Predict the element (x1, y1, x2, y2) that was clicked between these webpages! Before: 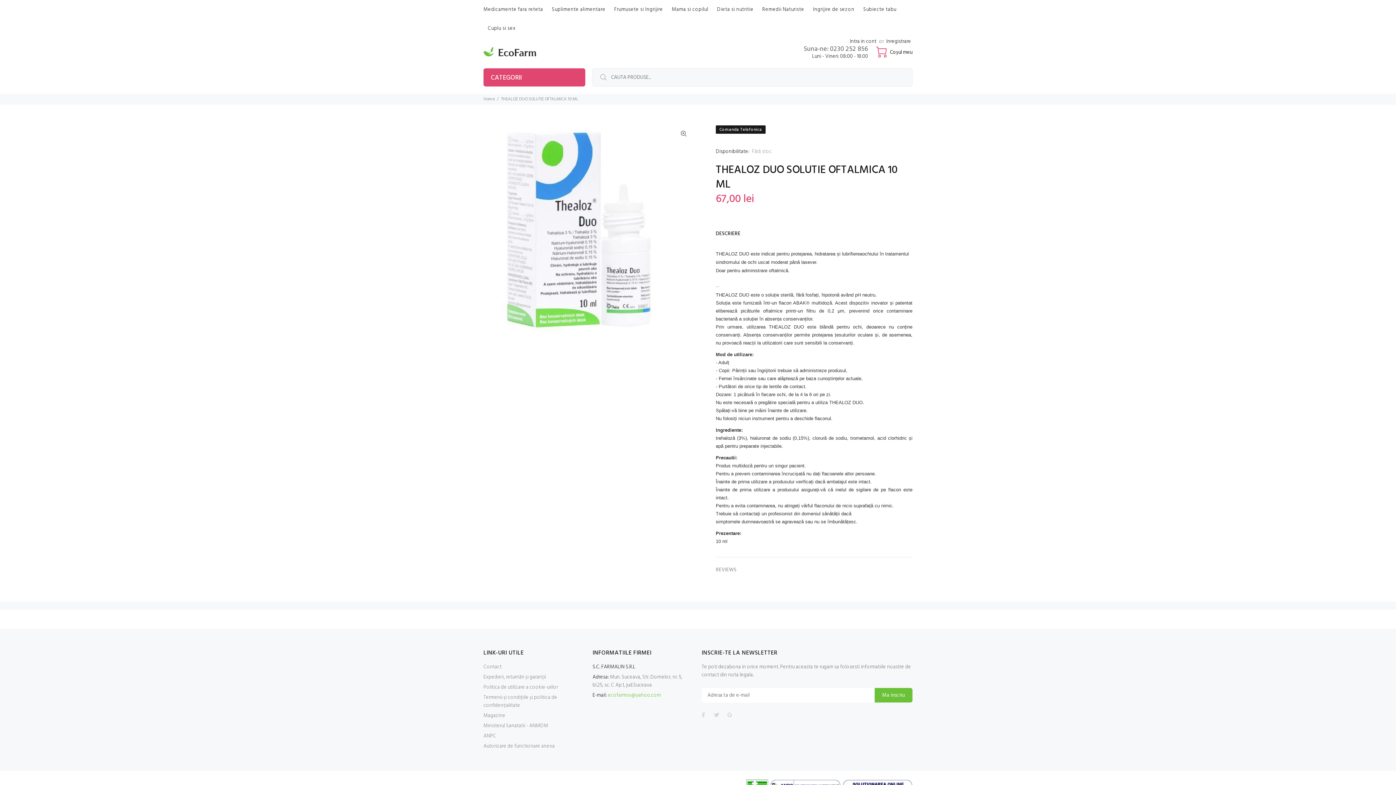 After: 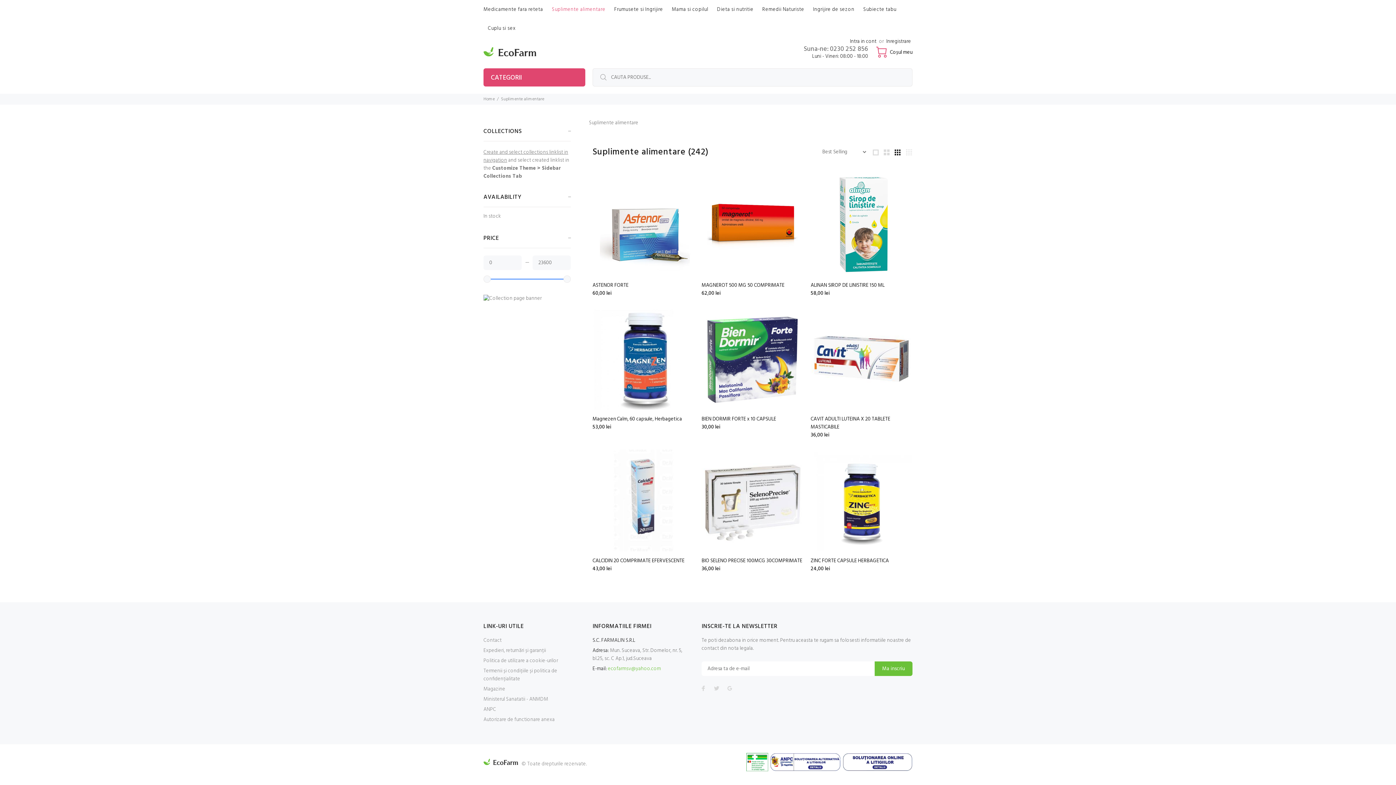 Action: label: Suplimente alimentare bbox: (547, 0, 610, 18)